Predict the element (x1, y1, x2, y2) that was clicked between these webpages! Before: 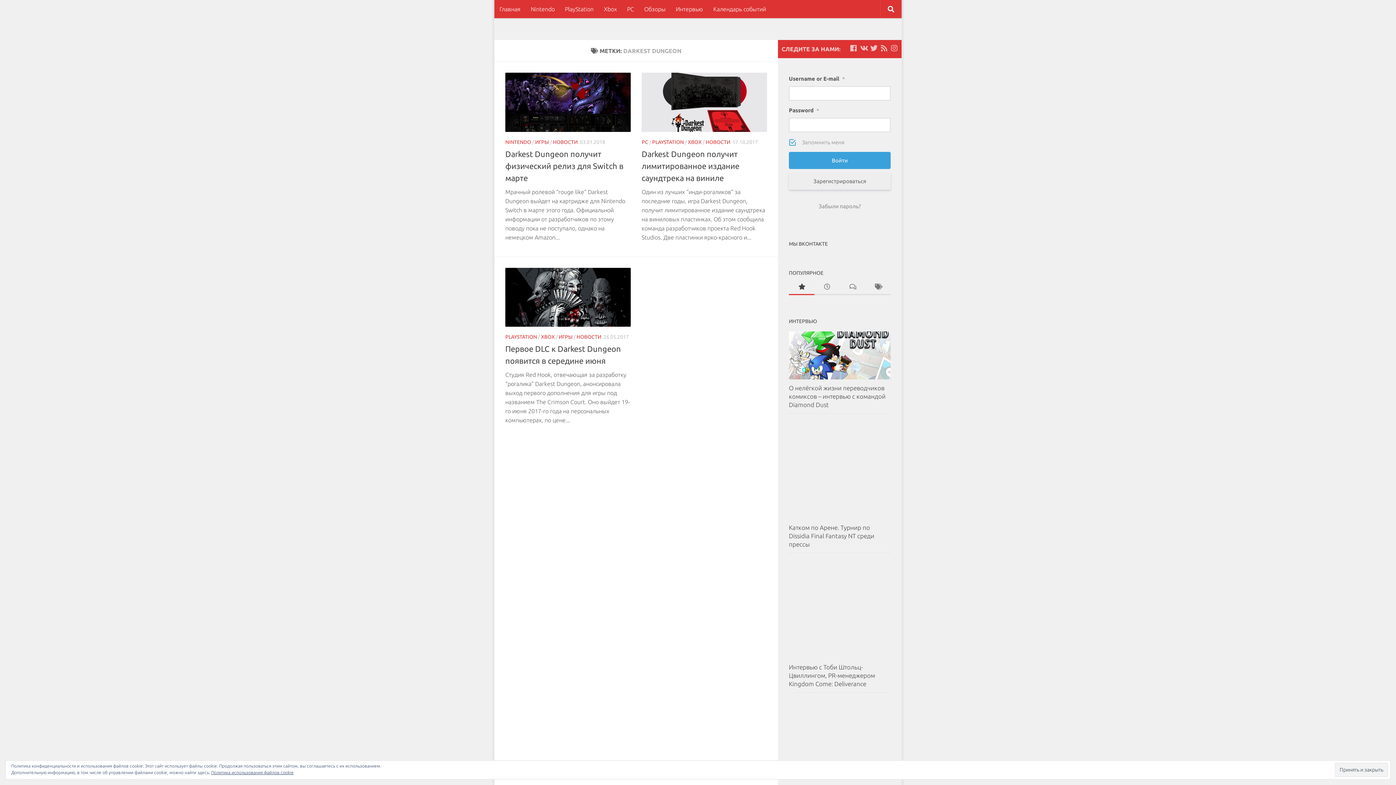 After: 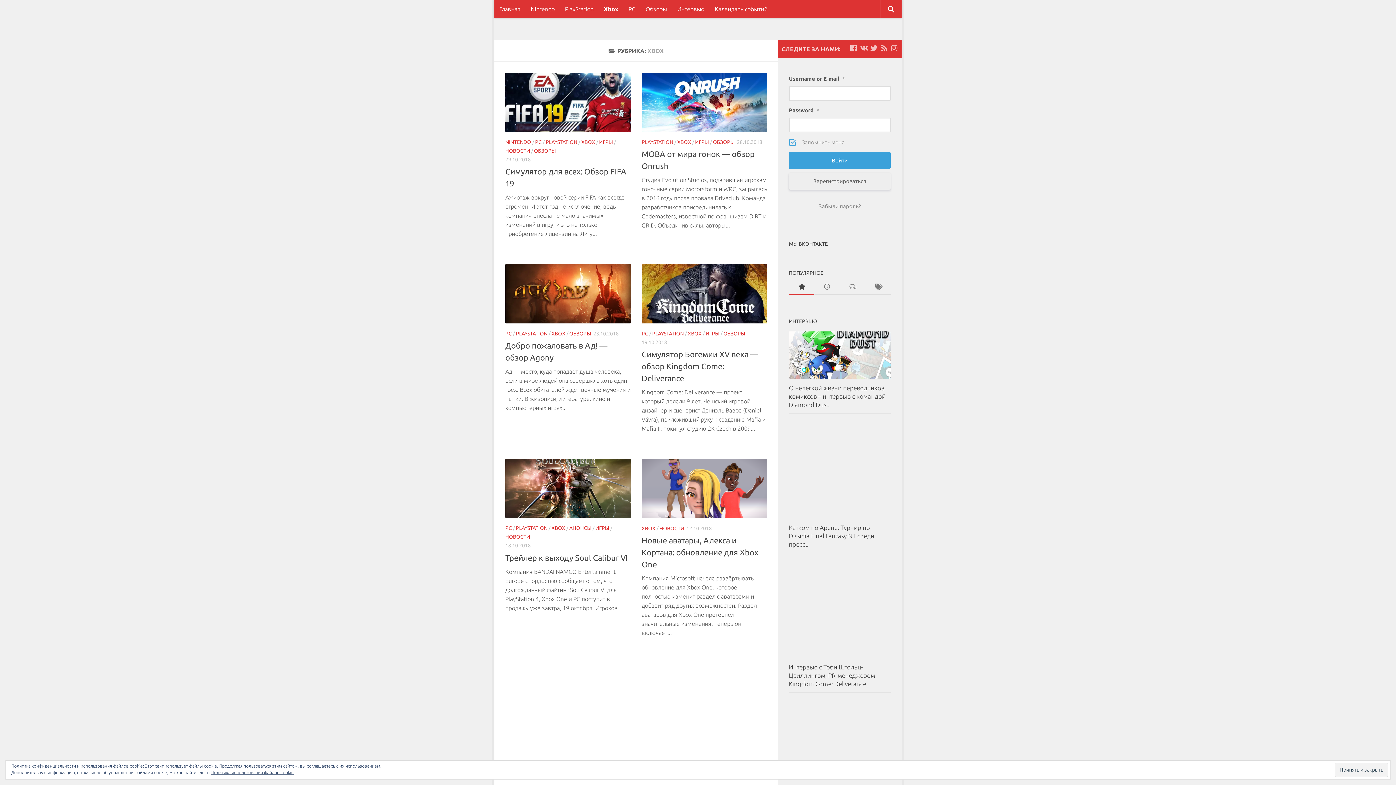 Action: label: XBOX bbox: (688, 139, 701, 144)